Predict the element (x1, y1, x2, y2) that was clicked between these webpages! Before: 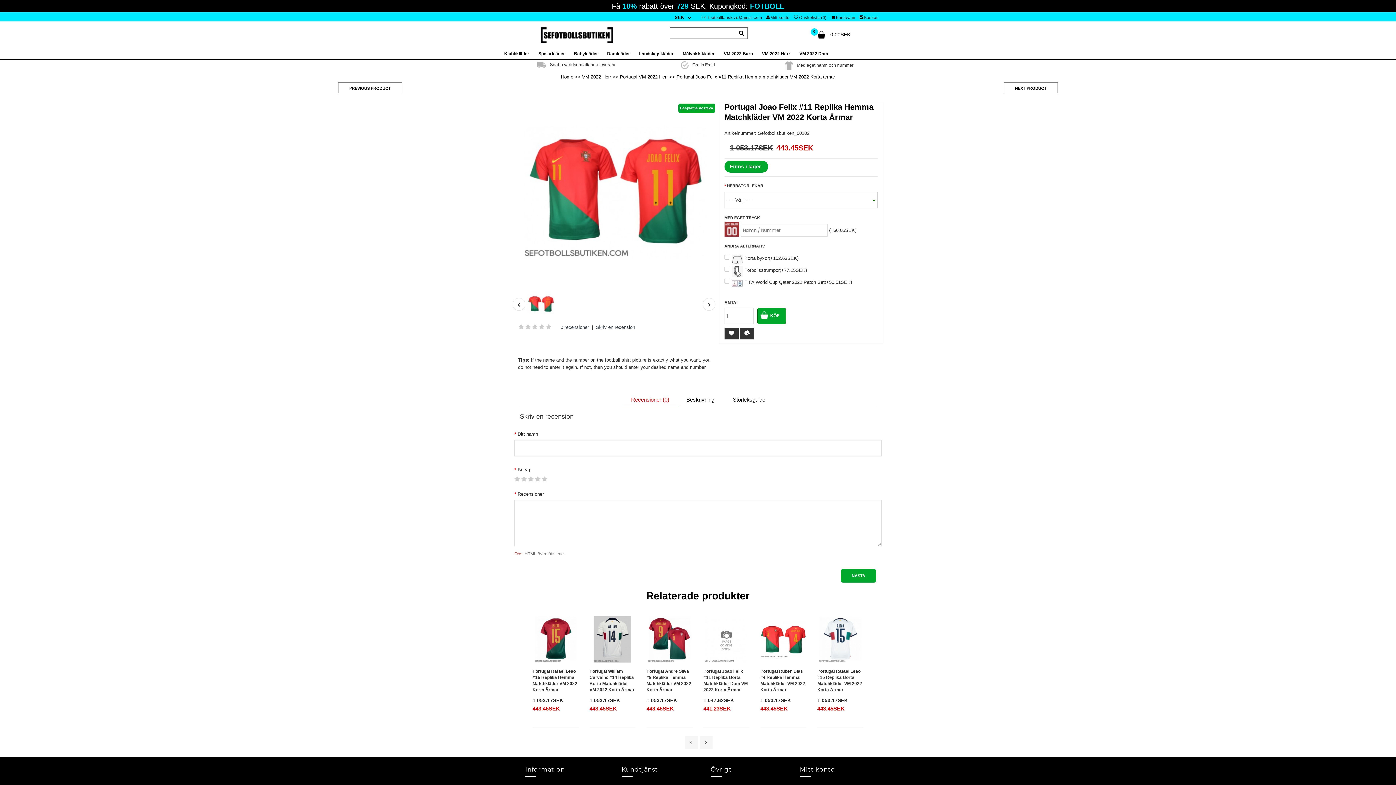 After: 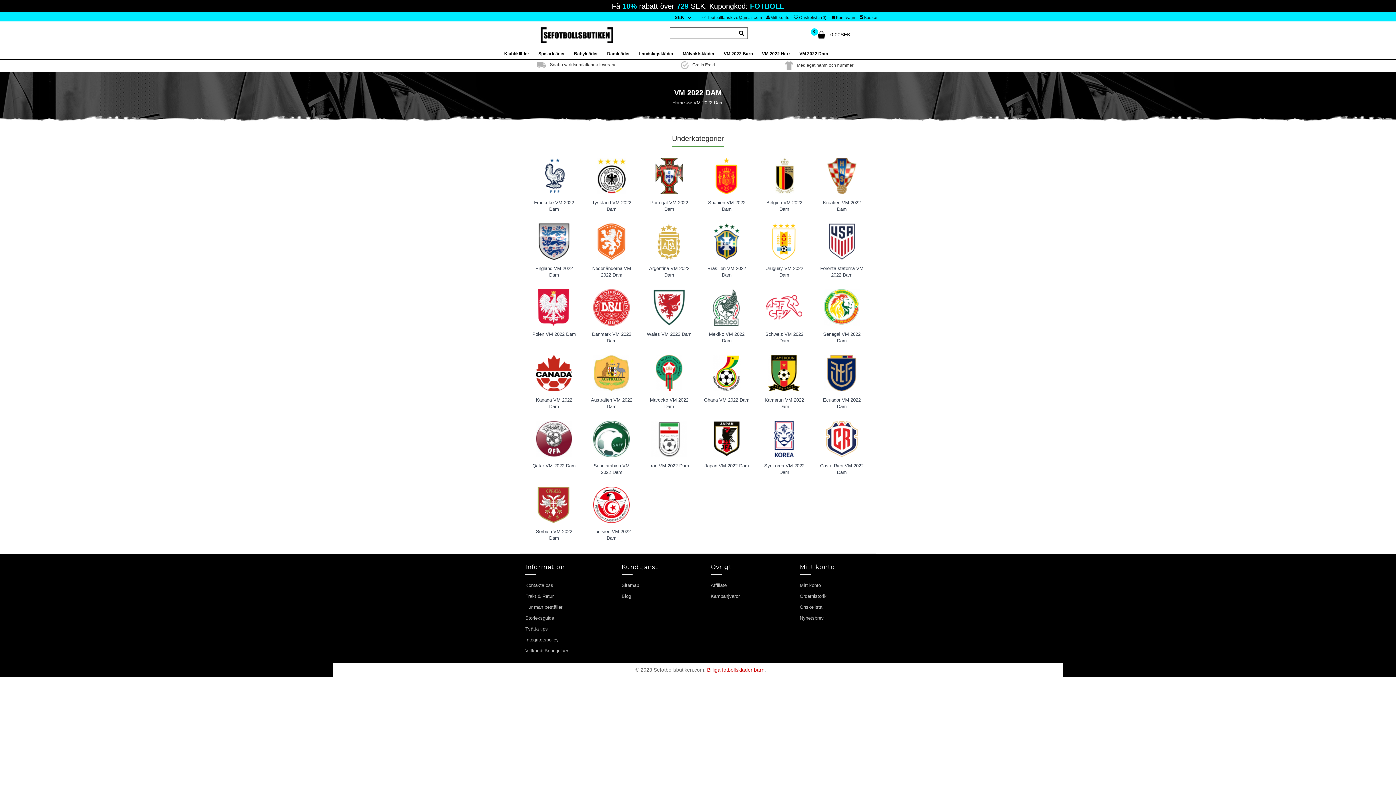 Action: bbox: (798, 48, 833, 58) label: VM 2022 Dam